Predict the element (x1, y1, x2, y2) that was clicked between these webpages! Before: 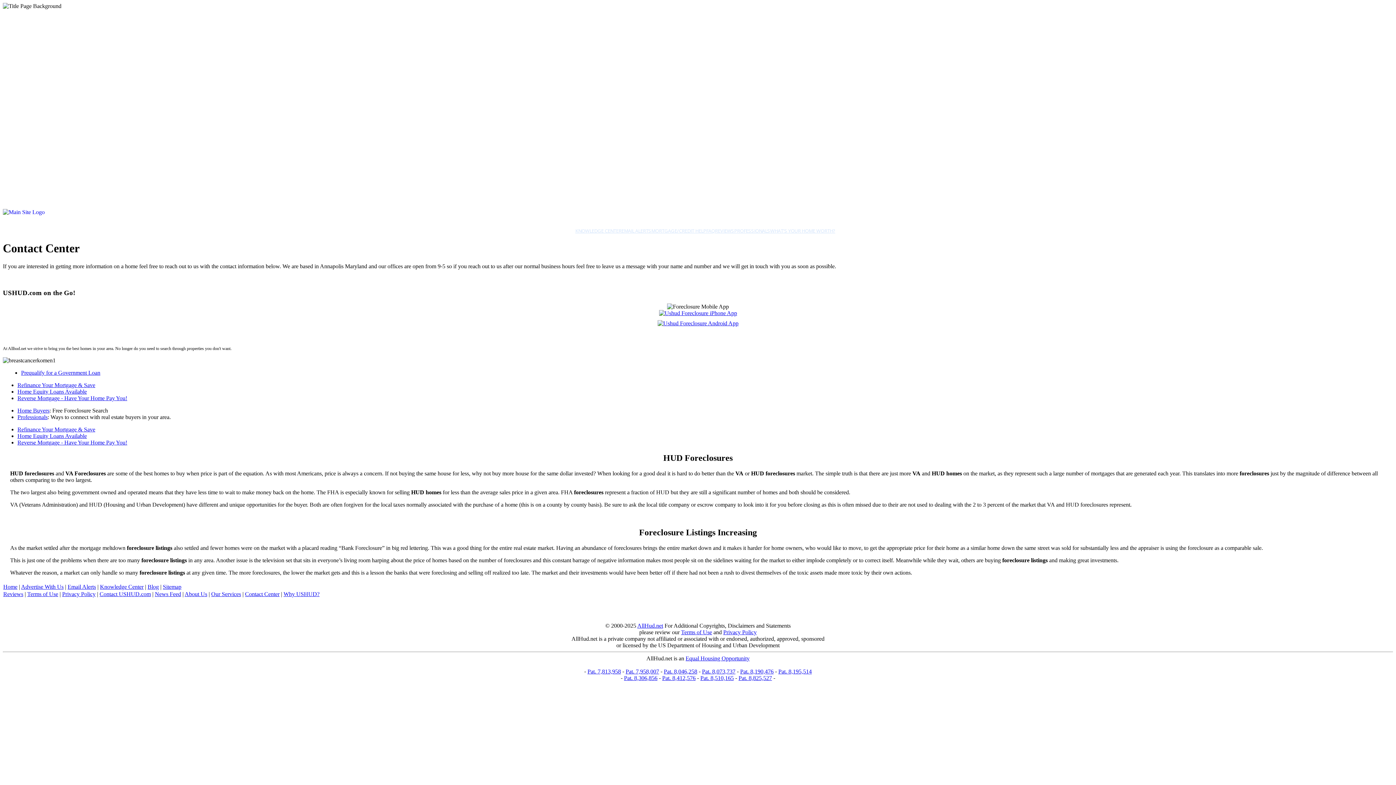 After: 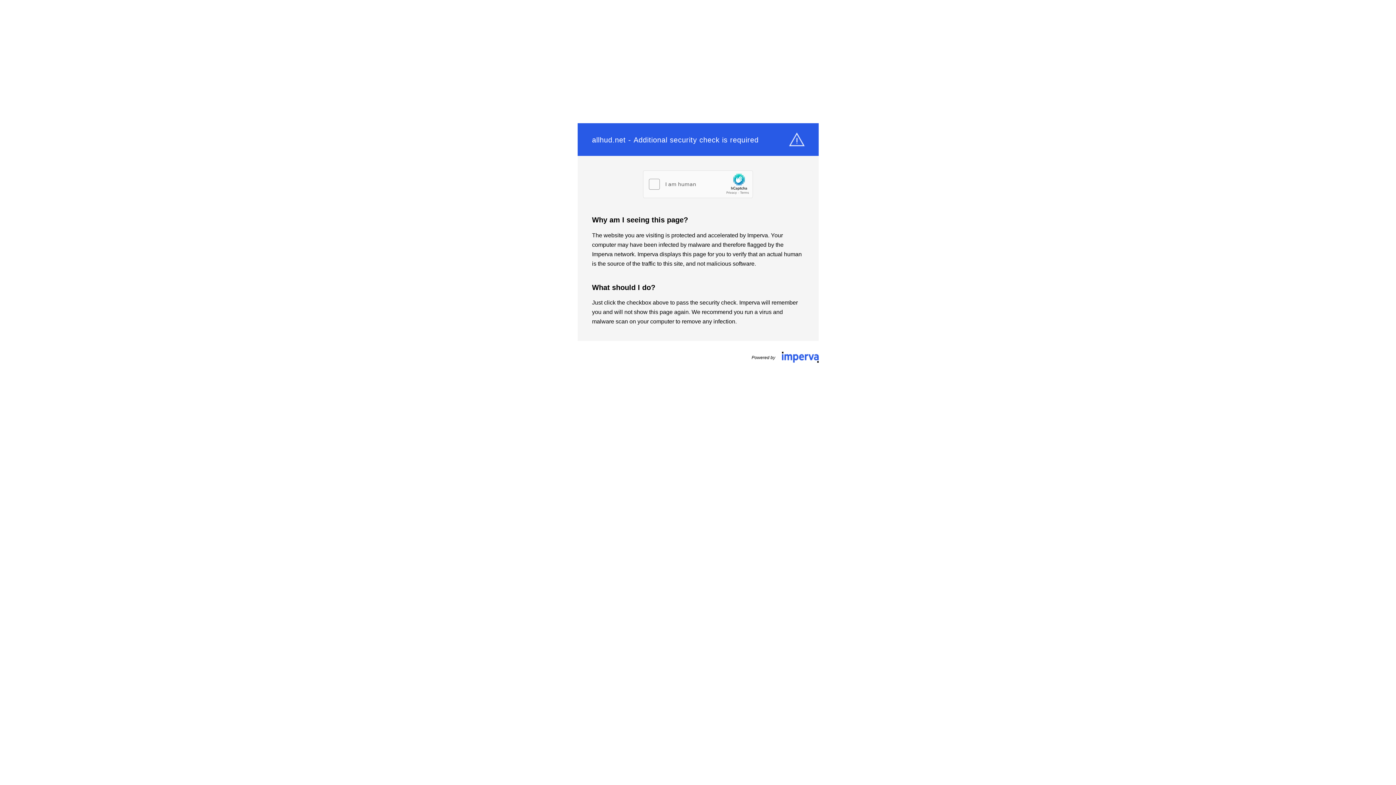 Action: label: EMAIL ALERTS bbox: (621, 227, 651, 234)